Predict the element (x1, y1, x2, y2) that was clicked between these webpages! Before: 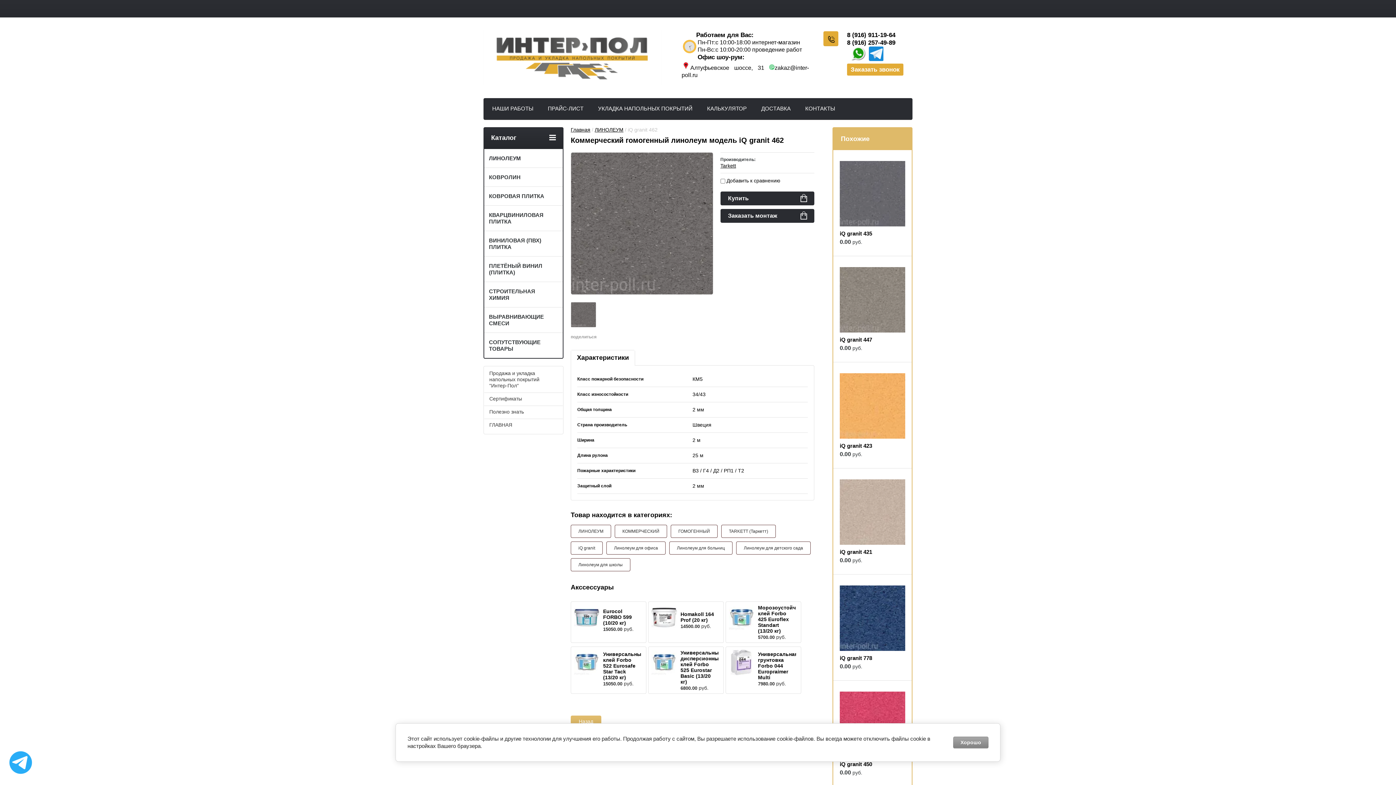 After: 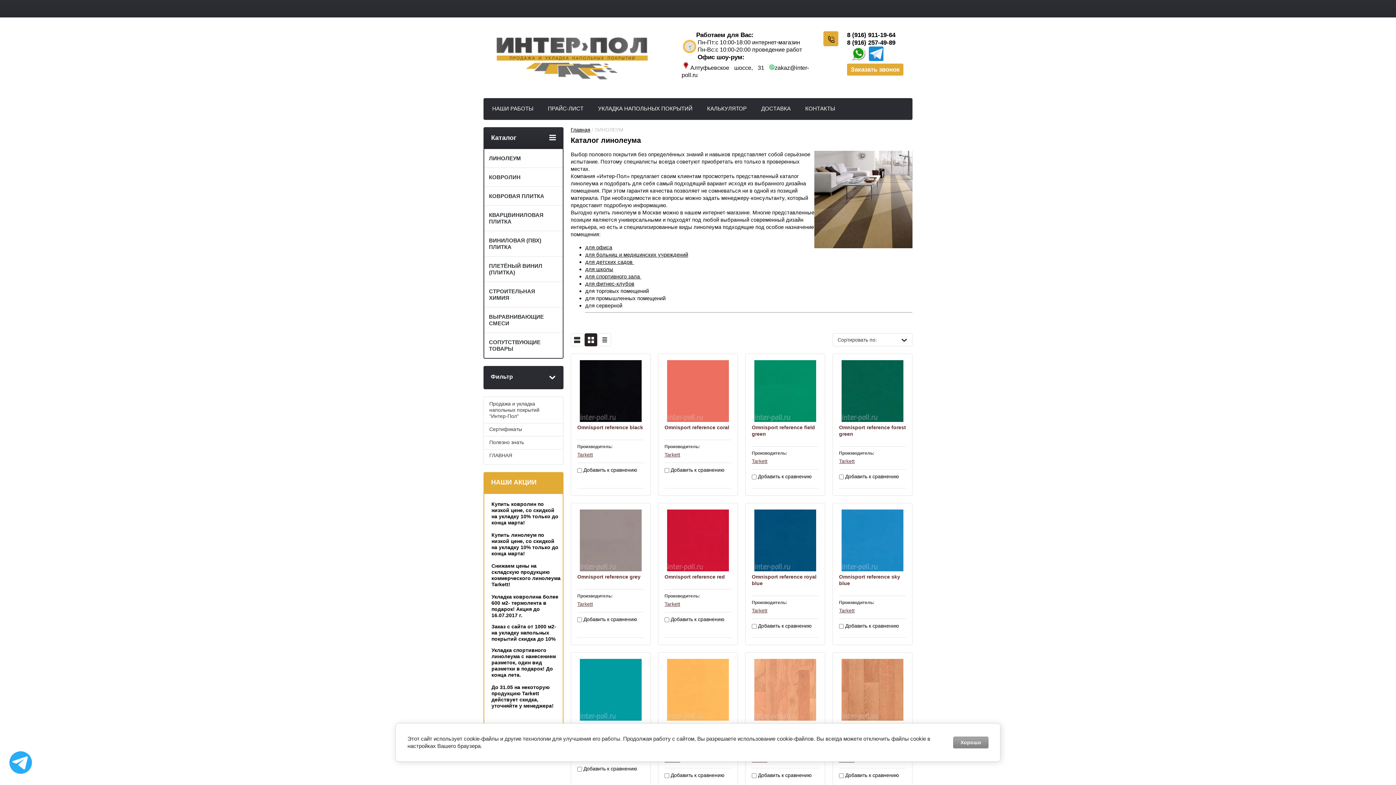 Action: label: ЛИНОЛЕУМ bbox: (570, 524, 611, 538)